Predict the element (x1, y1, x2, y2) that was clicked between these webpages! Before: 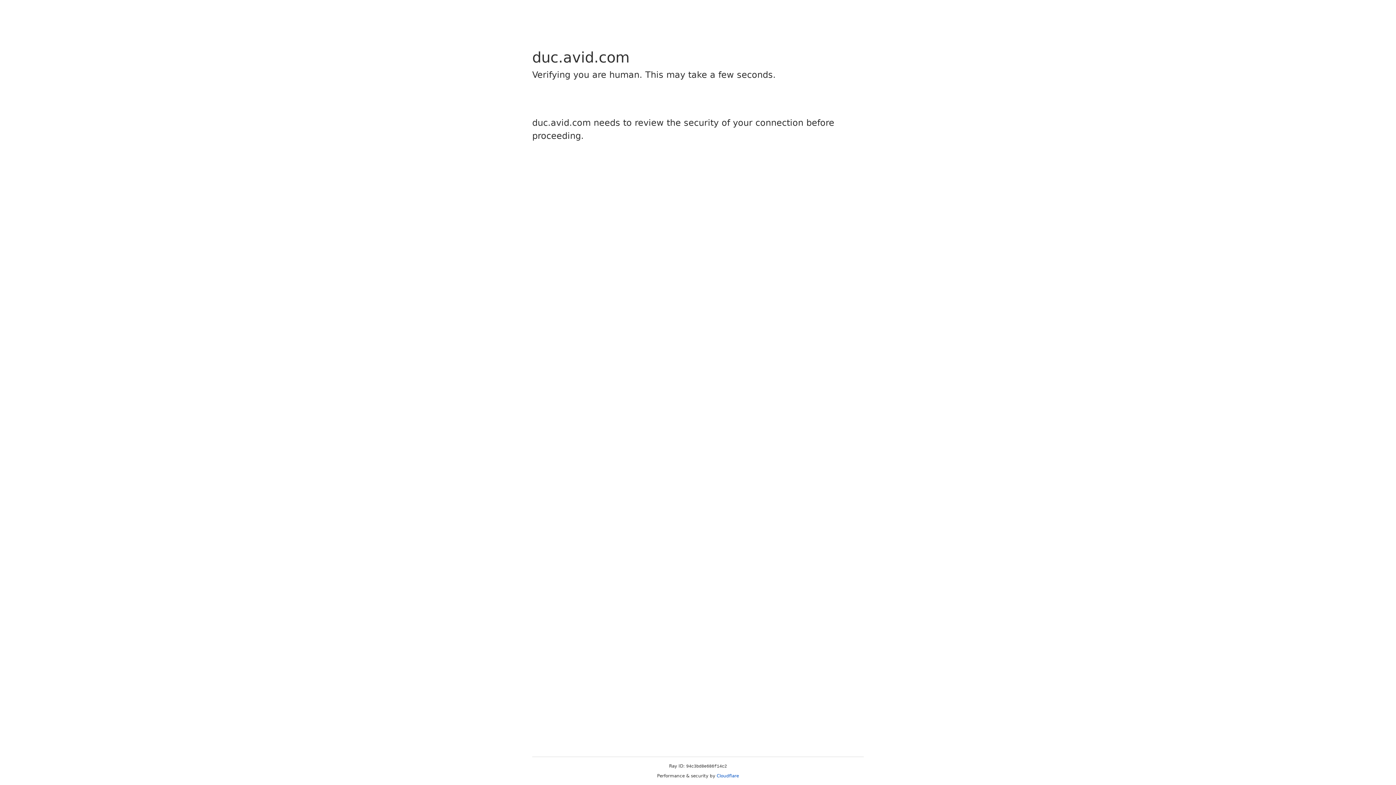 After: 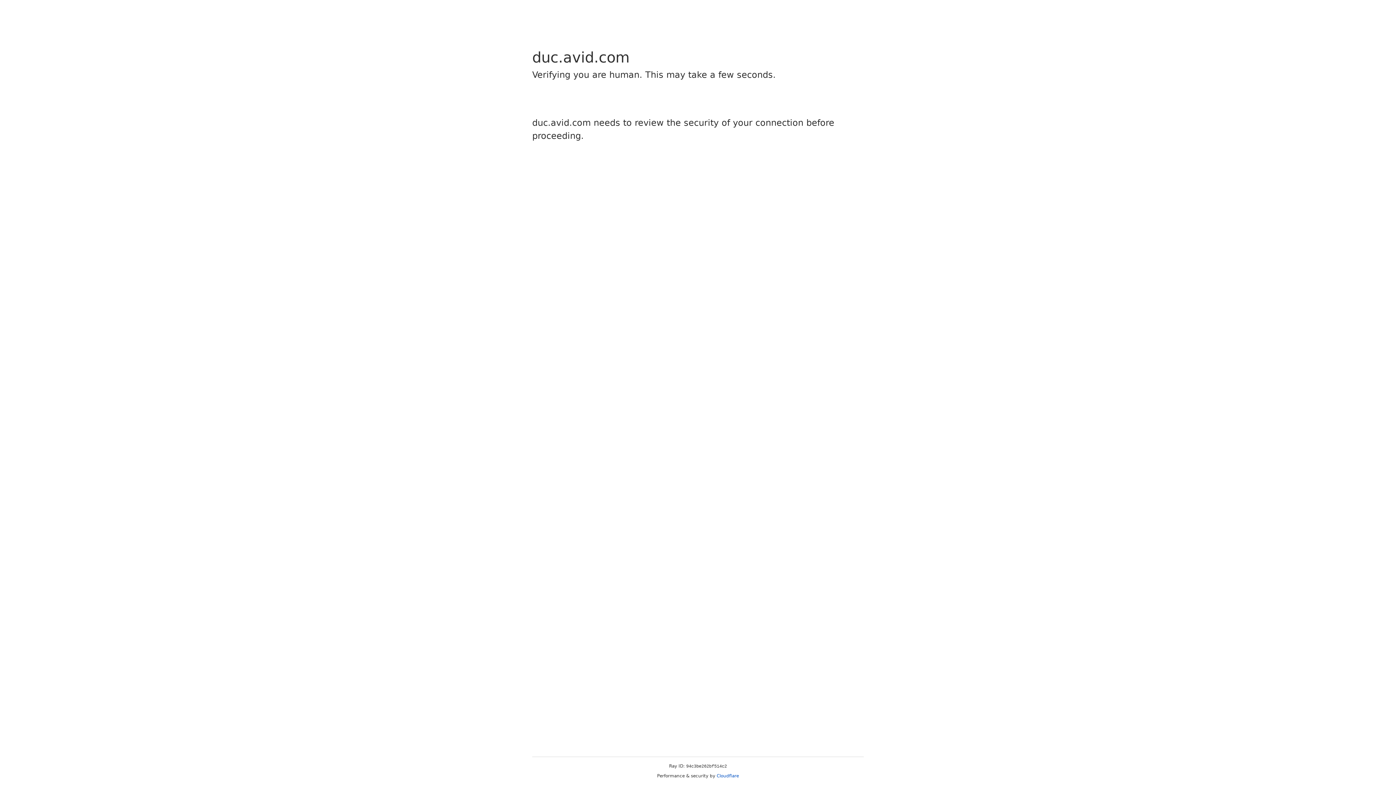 Action: label: Cloudflare bbox: (716, 773, 739, 778)